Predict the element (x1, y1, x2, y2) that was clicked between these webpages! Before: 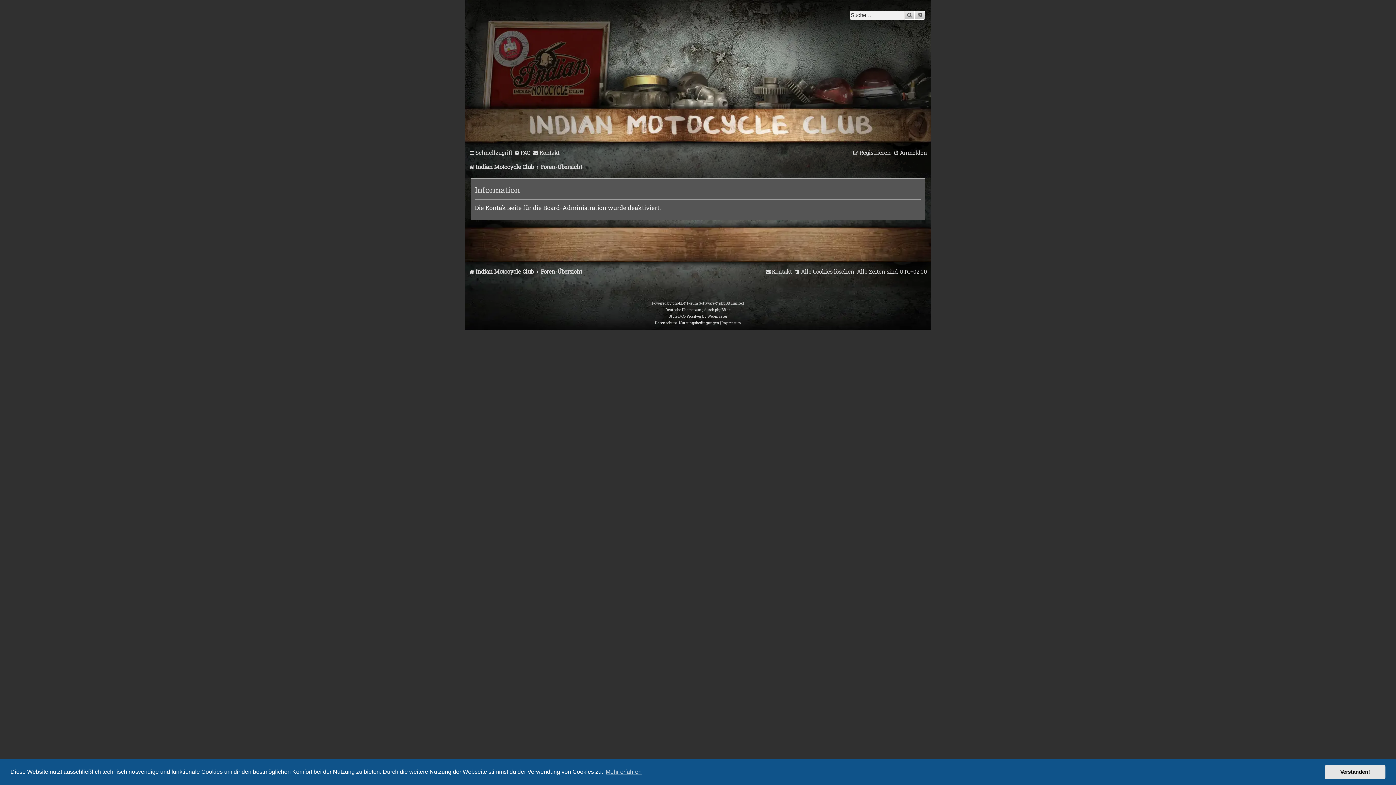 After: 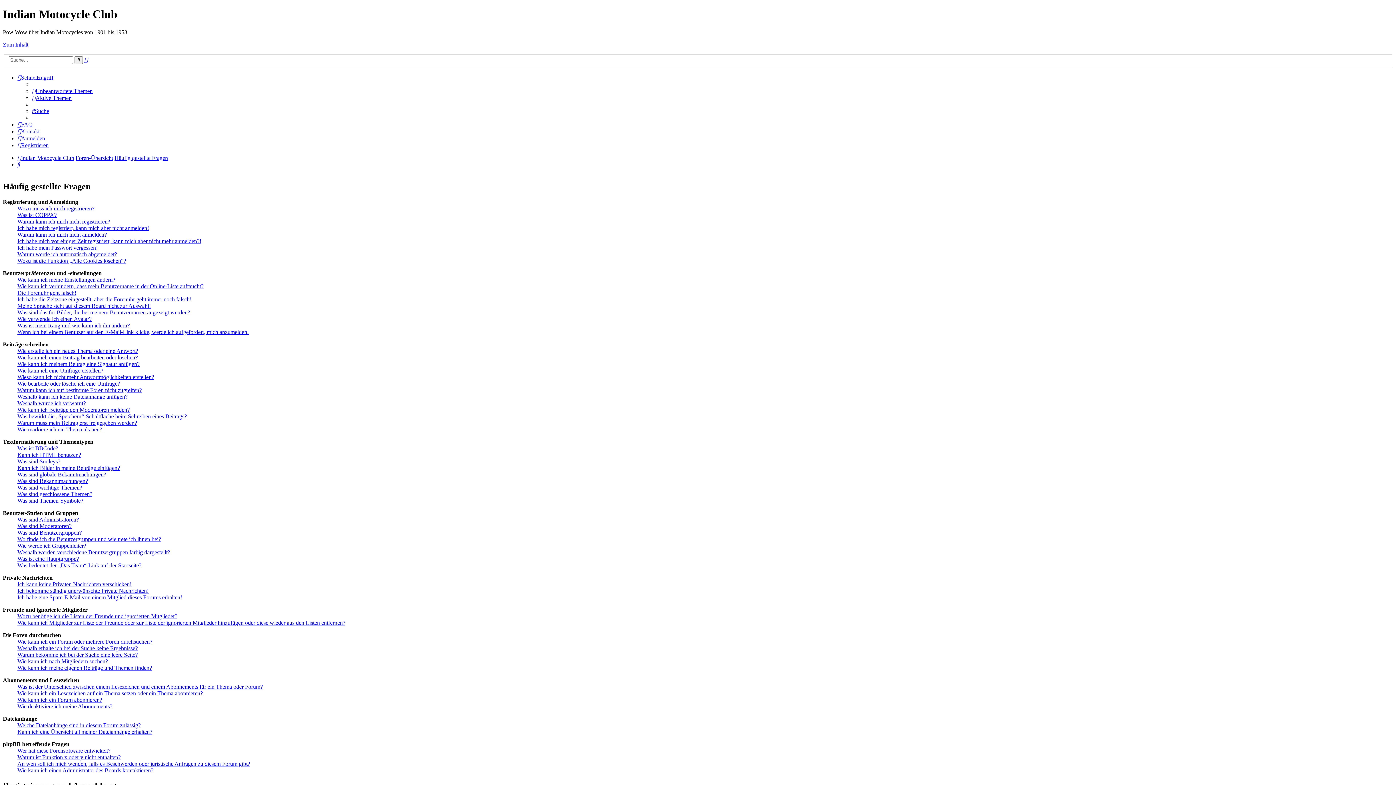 Action: label: FAQ bbox: (514, 146, 530, 158)